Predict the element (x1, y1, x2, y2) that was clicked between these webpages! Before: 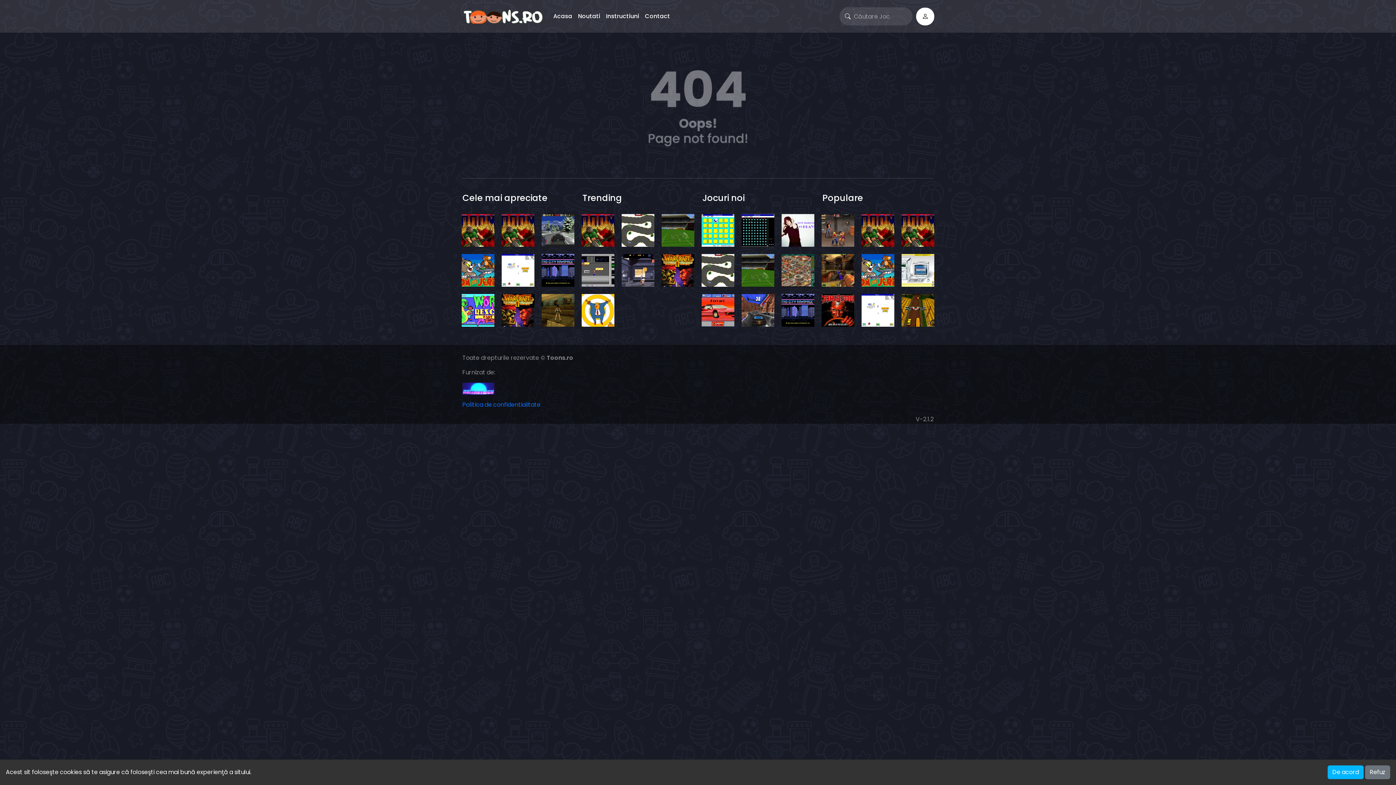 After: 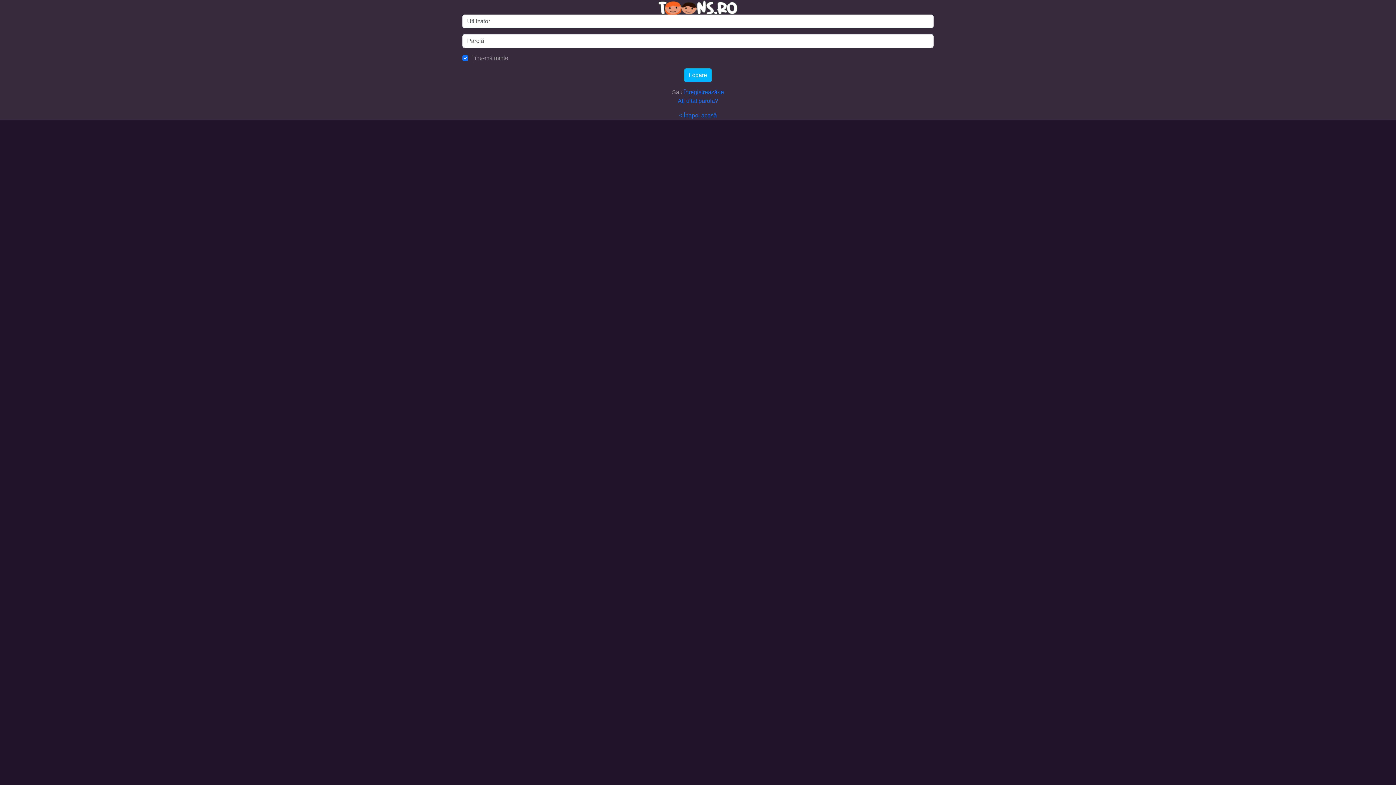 Action: bbox: (912, 7, 934, 25)